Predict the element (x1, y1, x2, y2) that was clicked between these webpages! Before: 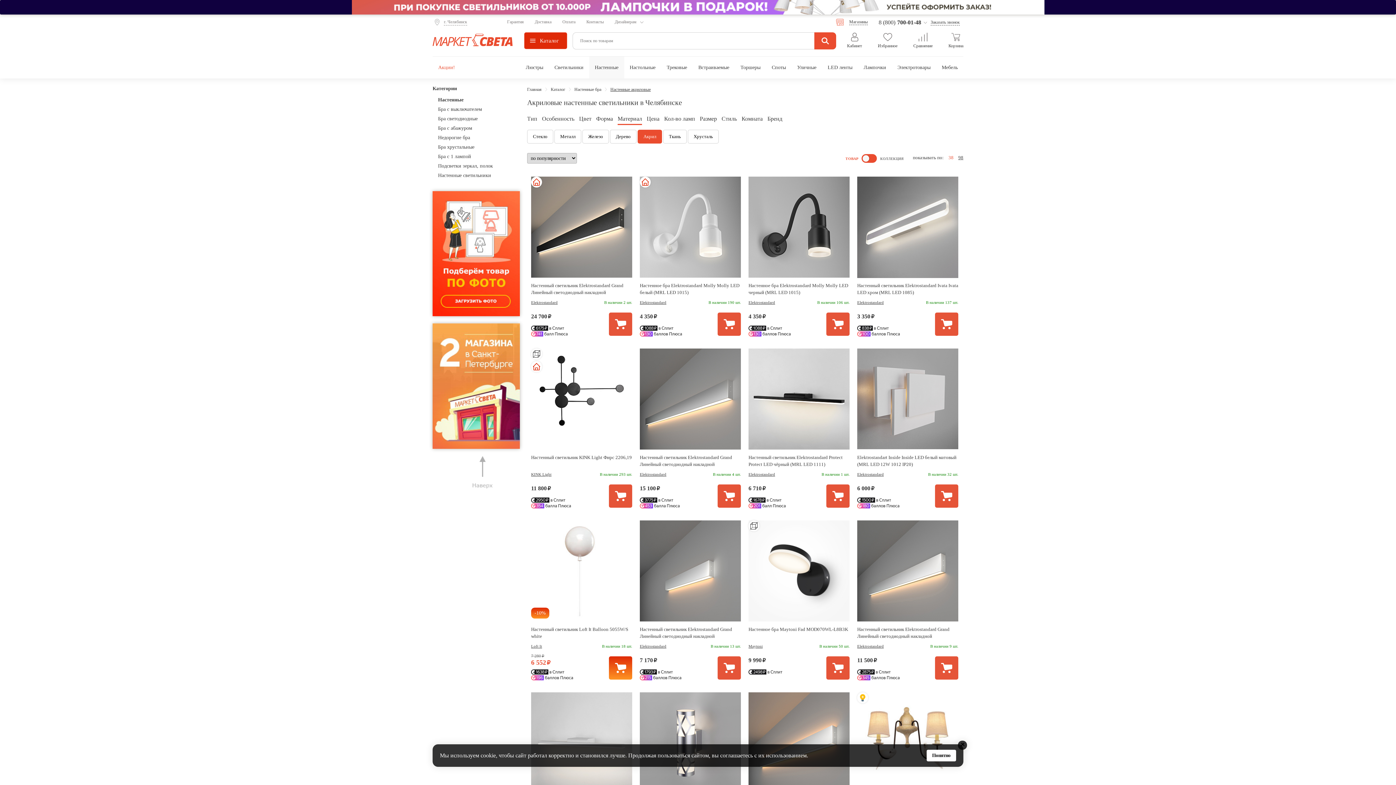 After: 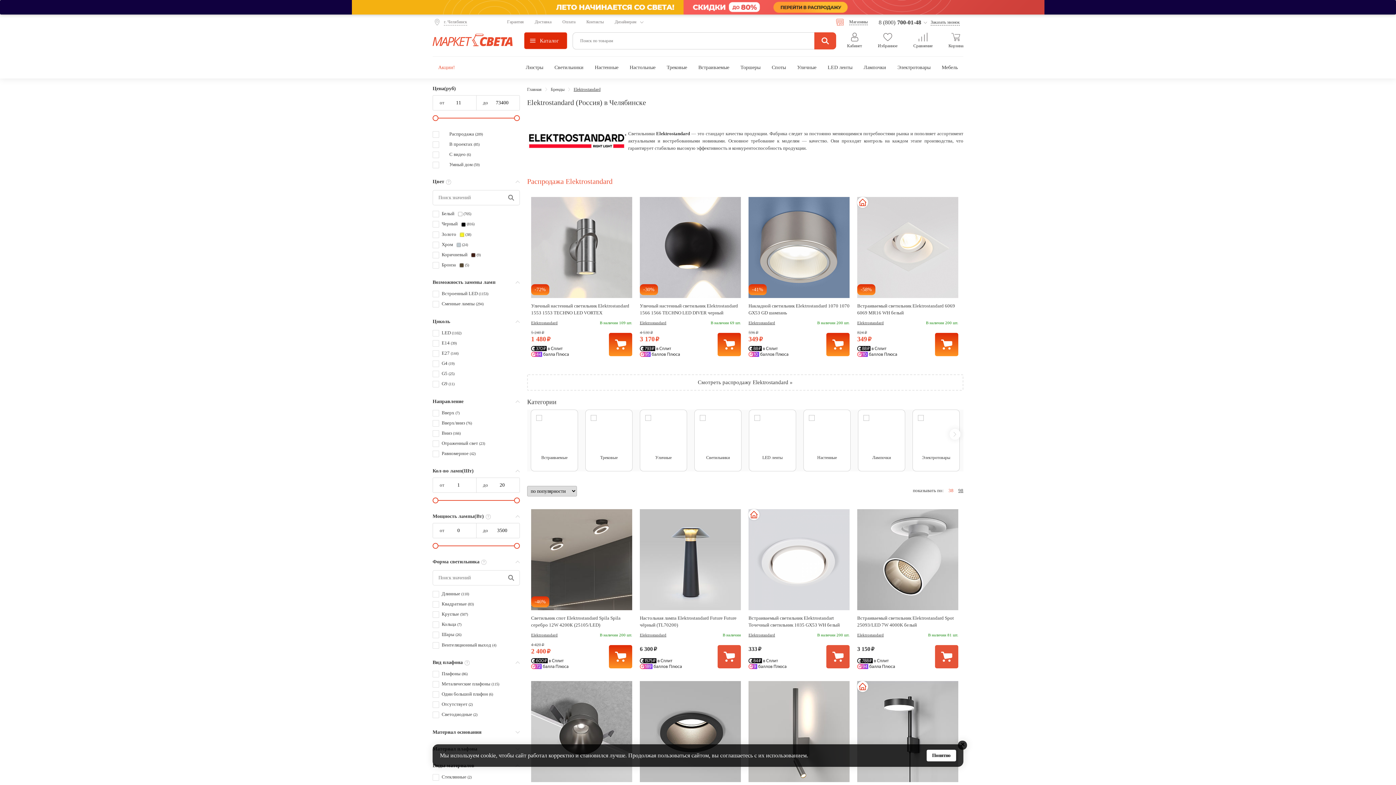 Action: label: Elektrostandard bbox: (857, 641, 884, 652)